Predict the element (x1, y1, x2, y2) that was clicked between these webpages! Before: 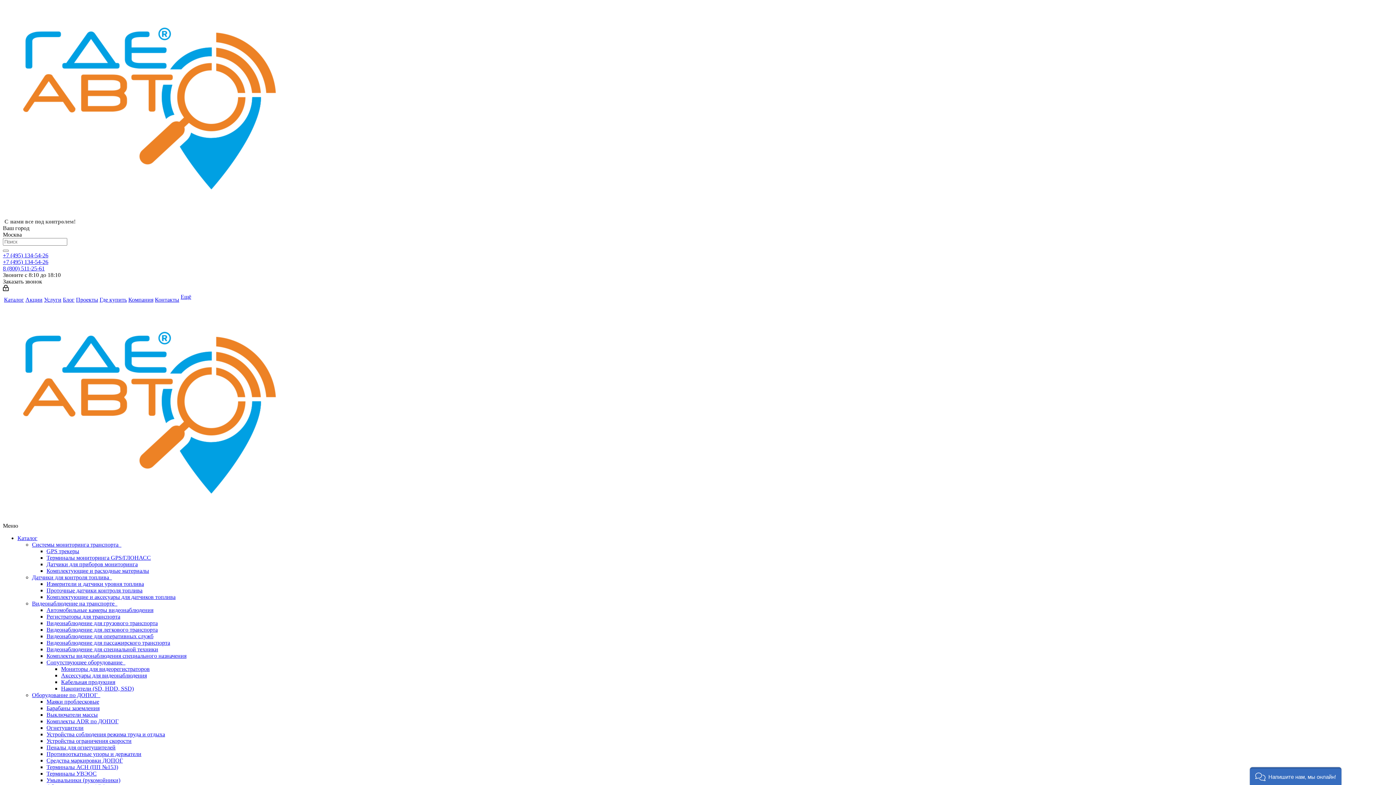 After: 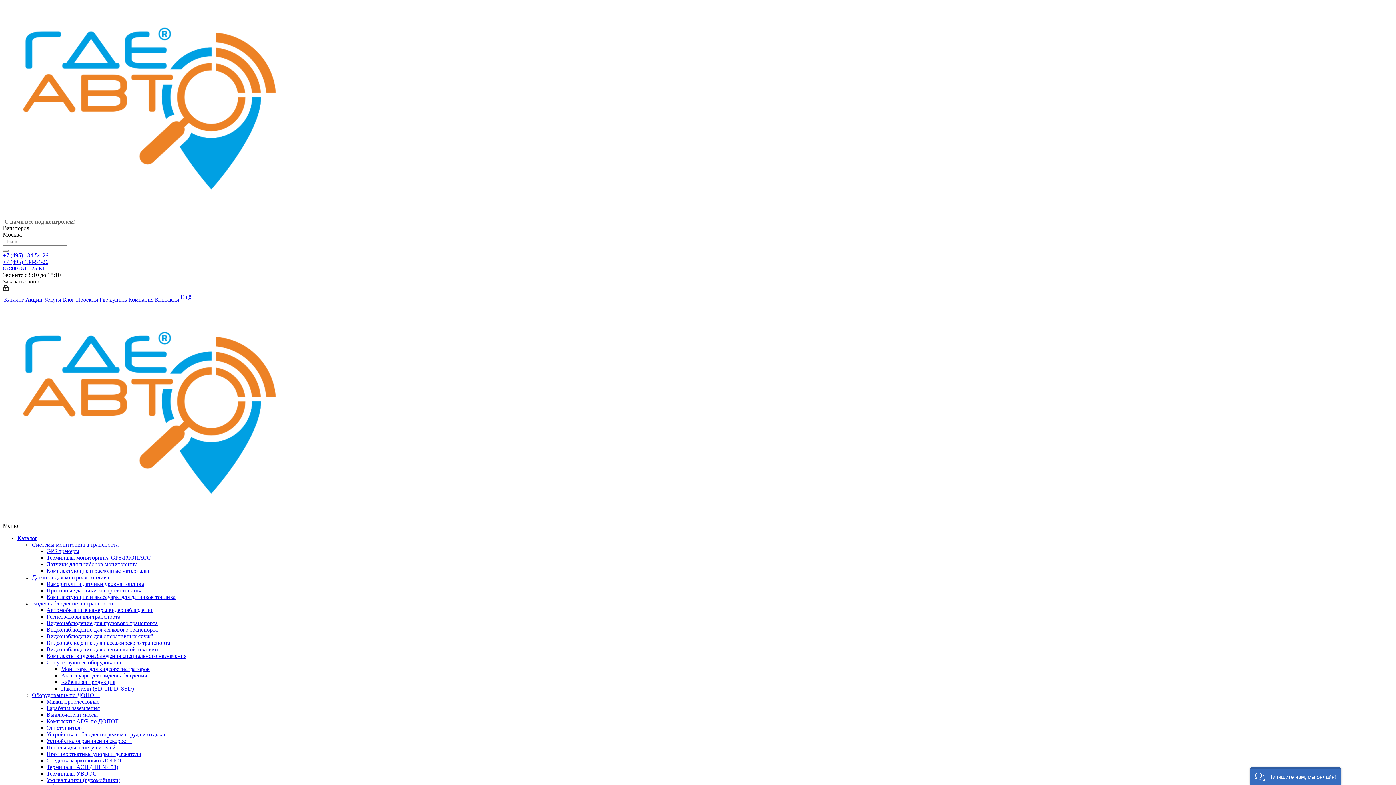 Action: bbox: (46, 777, 120, 783) label: Умывальники (рукомойники)